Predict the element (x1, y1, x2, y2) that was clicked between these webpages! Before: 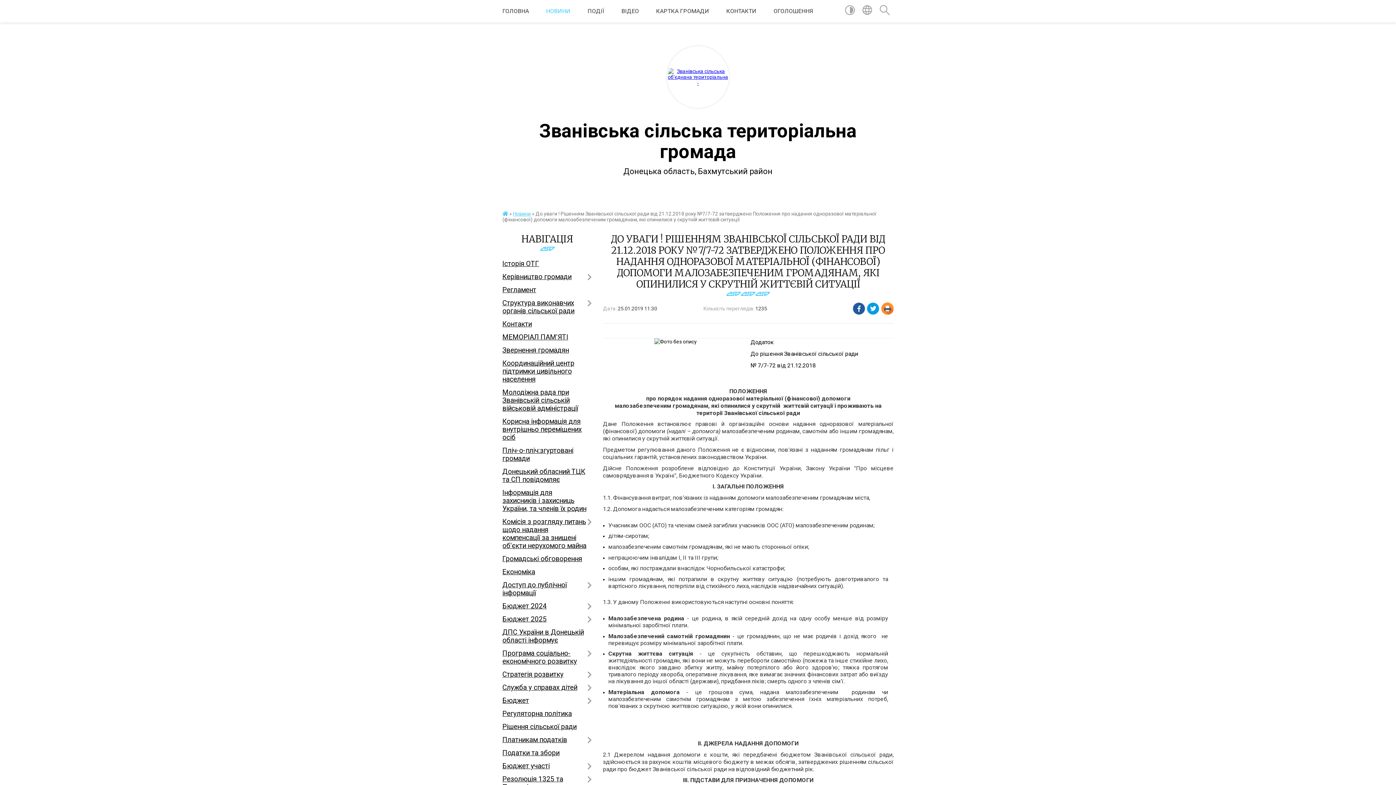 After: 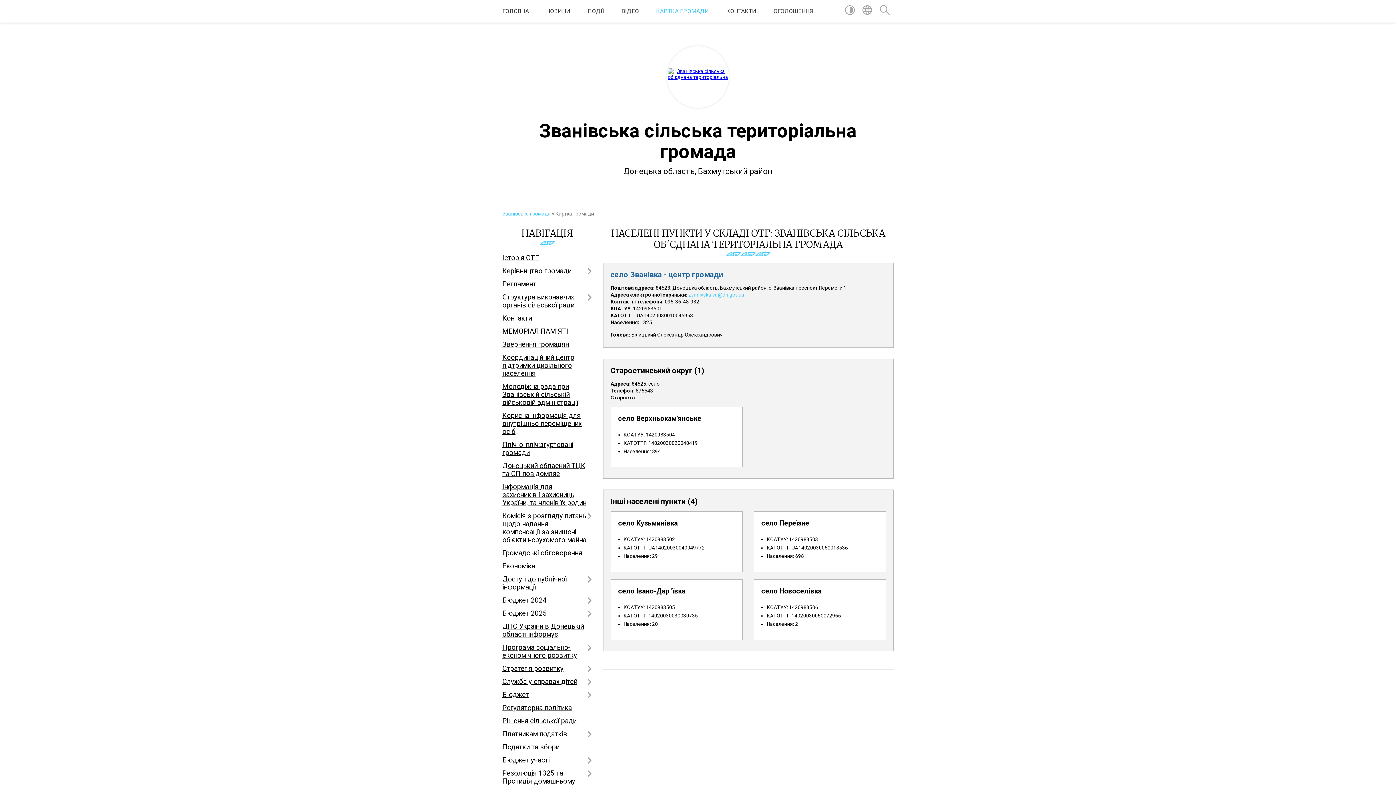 Action: bbox: (656, 0, 709, 22) label: КАРТКА ГРОМАДИ